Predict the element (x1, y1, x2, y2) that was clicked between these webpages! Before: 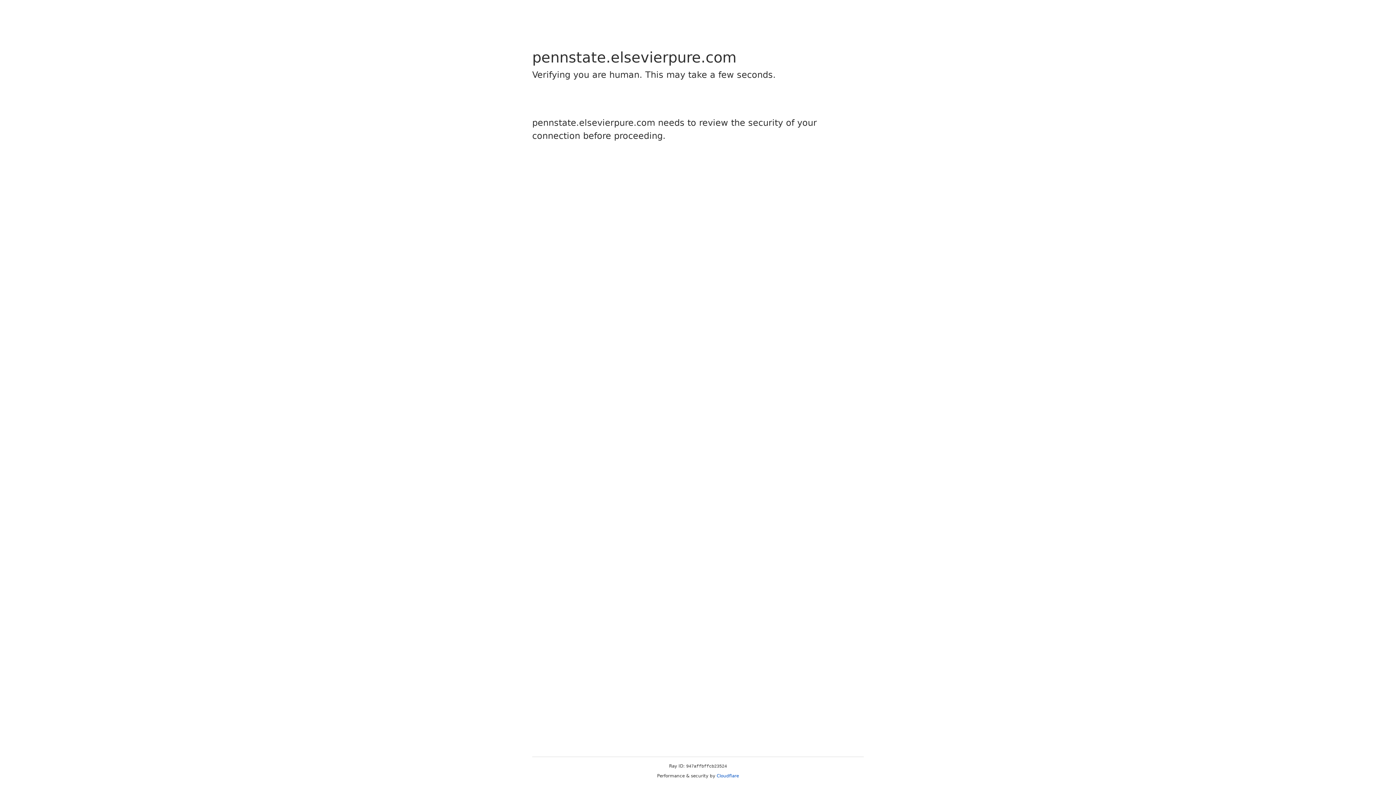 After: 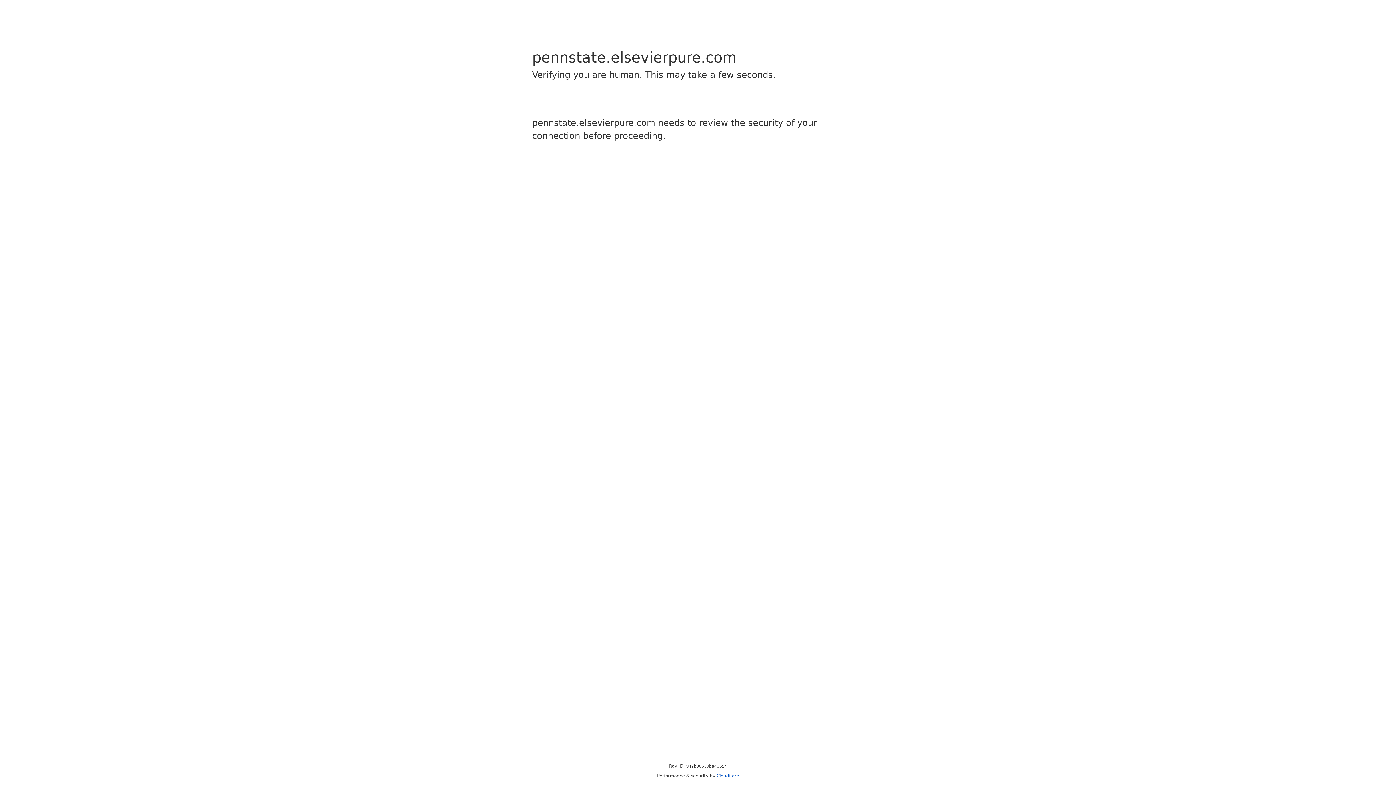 Action: label: Cloudflare bbox: (716, 773, 739, 778)